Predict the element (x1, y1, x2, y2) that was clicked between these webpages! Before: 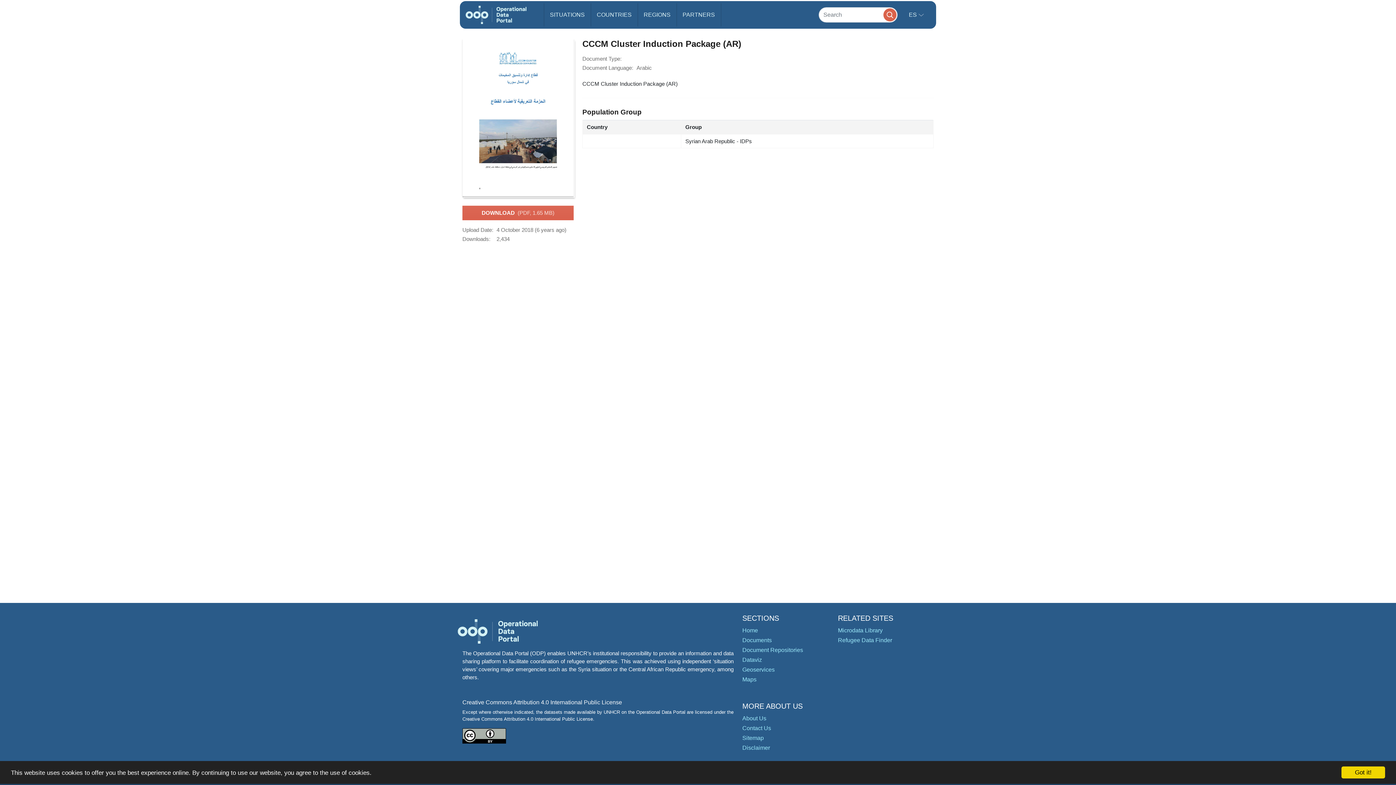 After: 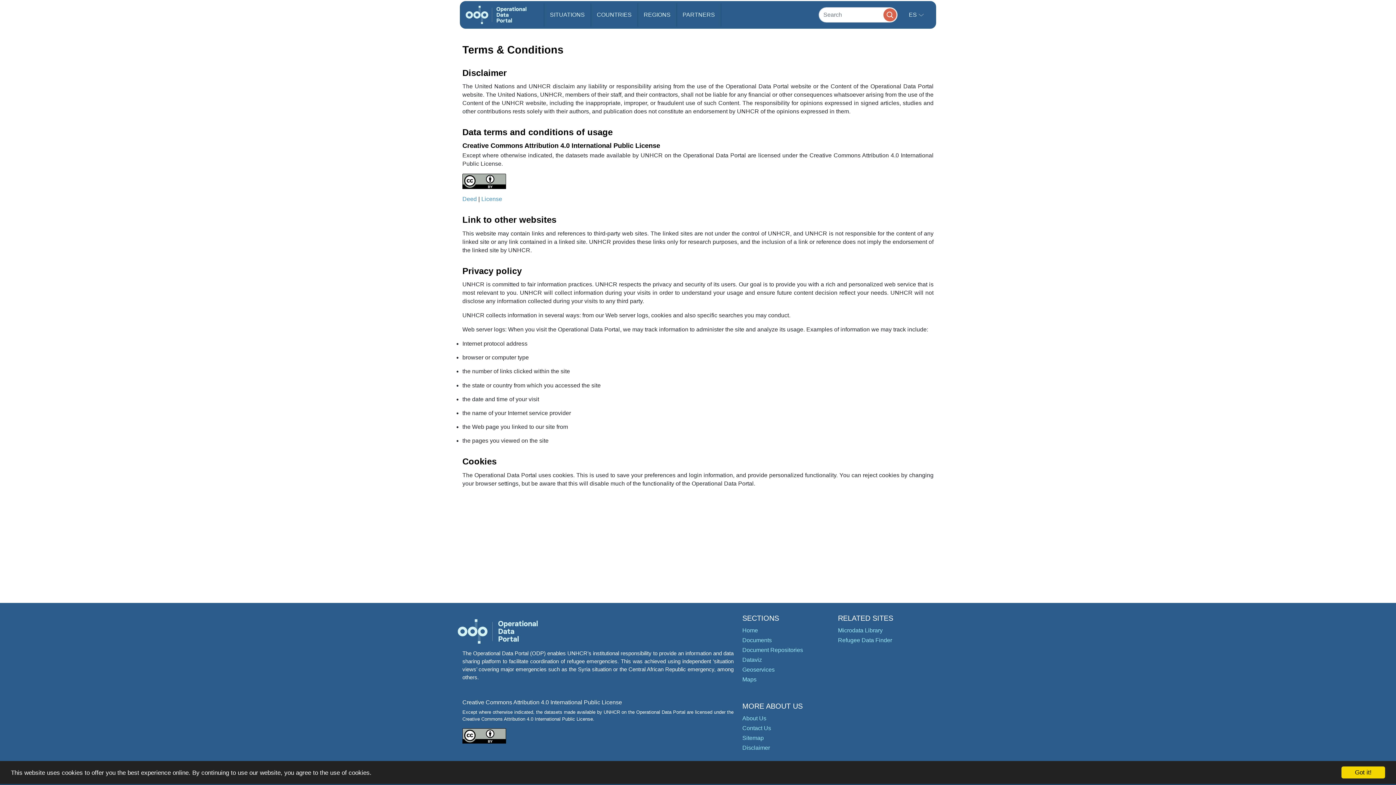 Action: label: Disclaimer bbox: (742, 745, 770, 751)